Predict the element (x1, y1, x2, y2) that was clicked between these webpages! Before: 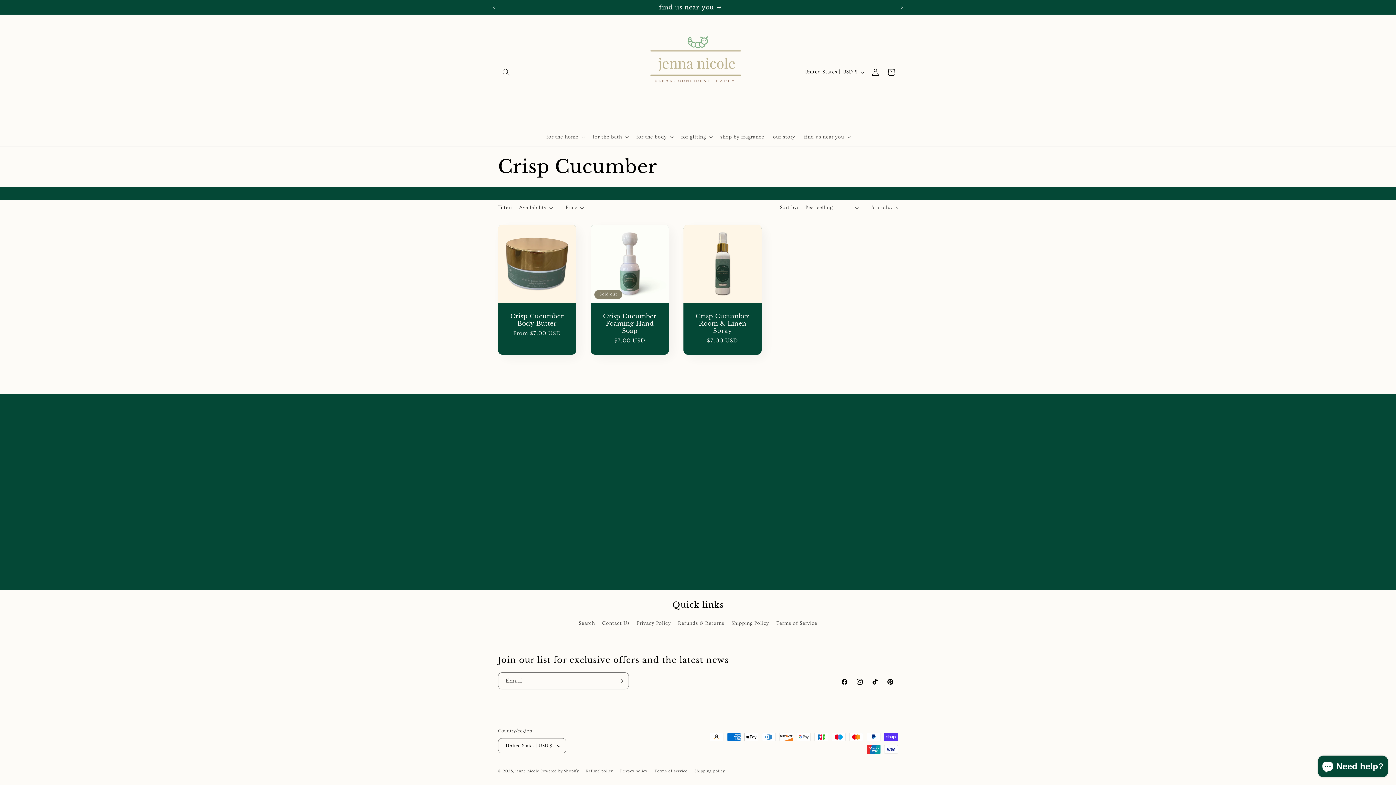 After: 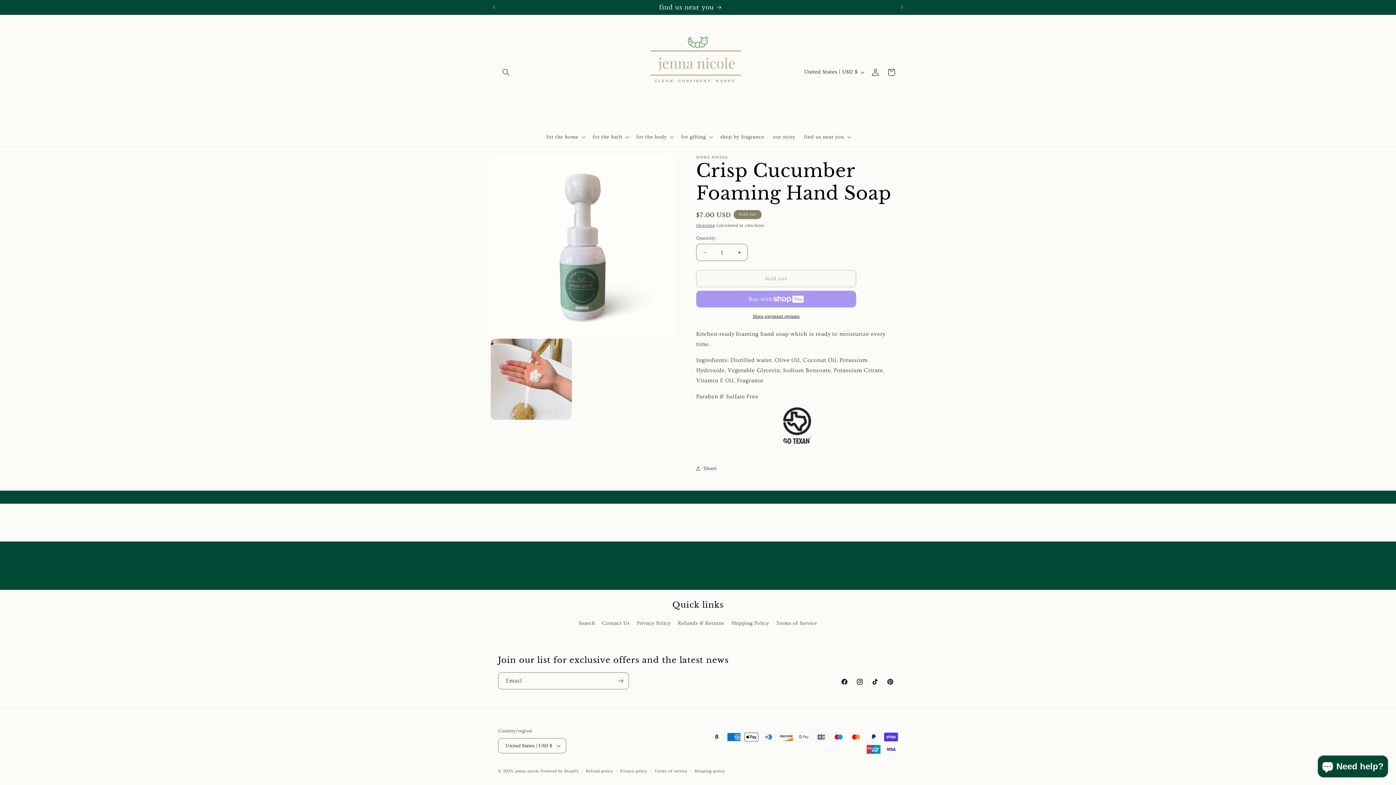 Action: bbox: (598, 312, 661, 334) label: Crisp Cucumber Foaming Hand Soap